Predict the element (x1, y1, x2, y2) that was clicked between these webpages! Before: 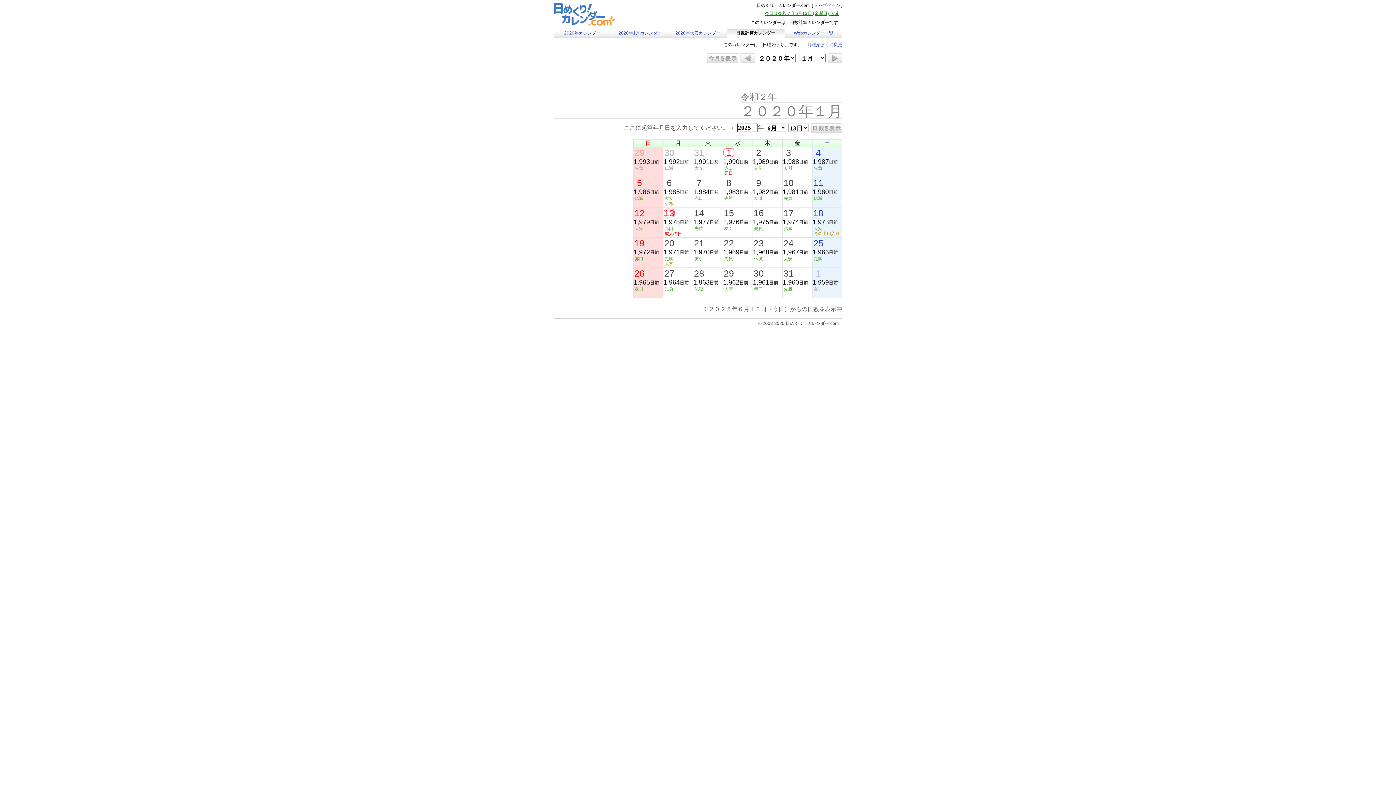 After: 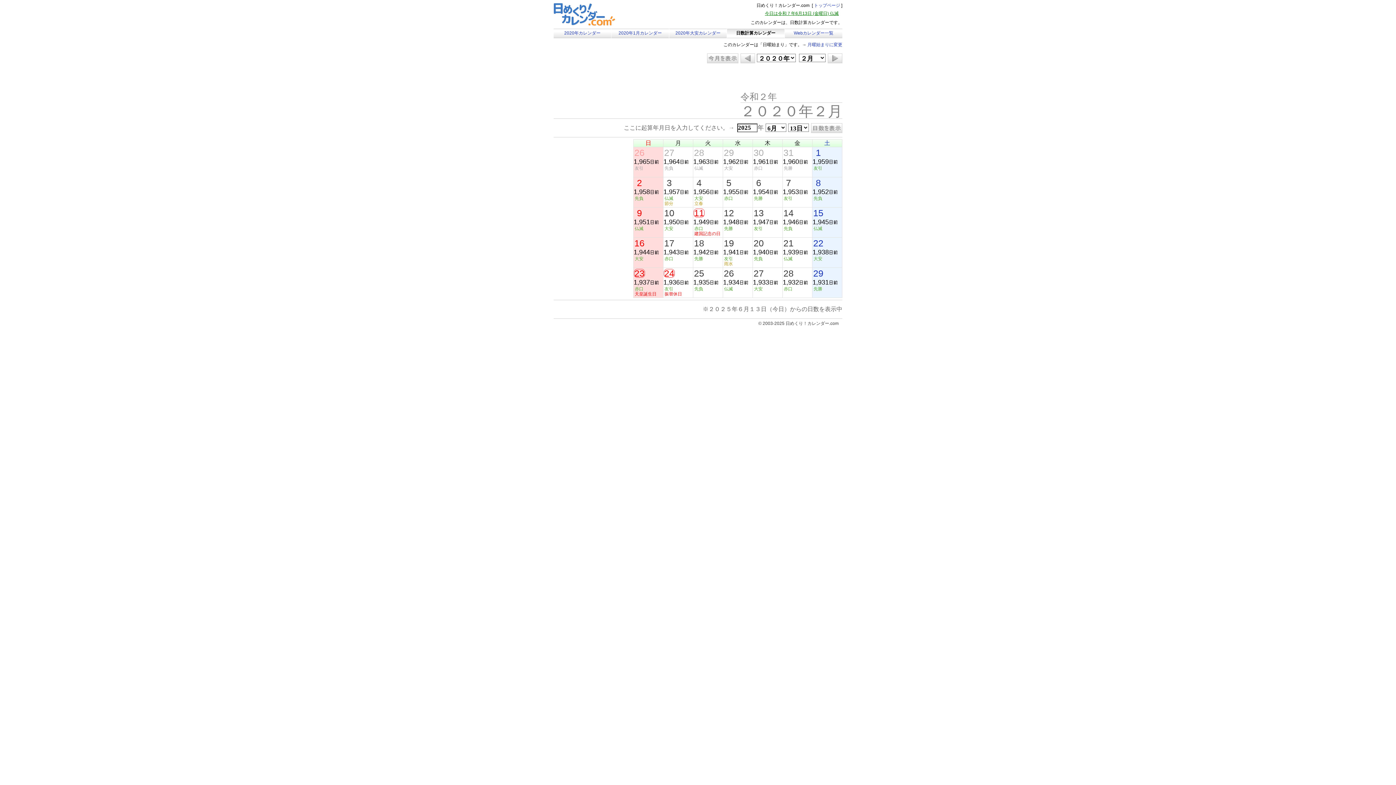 Action: bbox: (827, 53, 842, 63)